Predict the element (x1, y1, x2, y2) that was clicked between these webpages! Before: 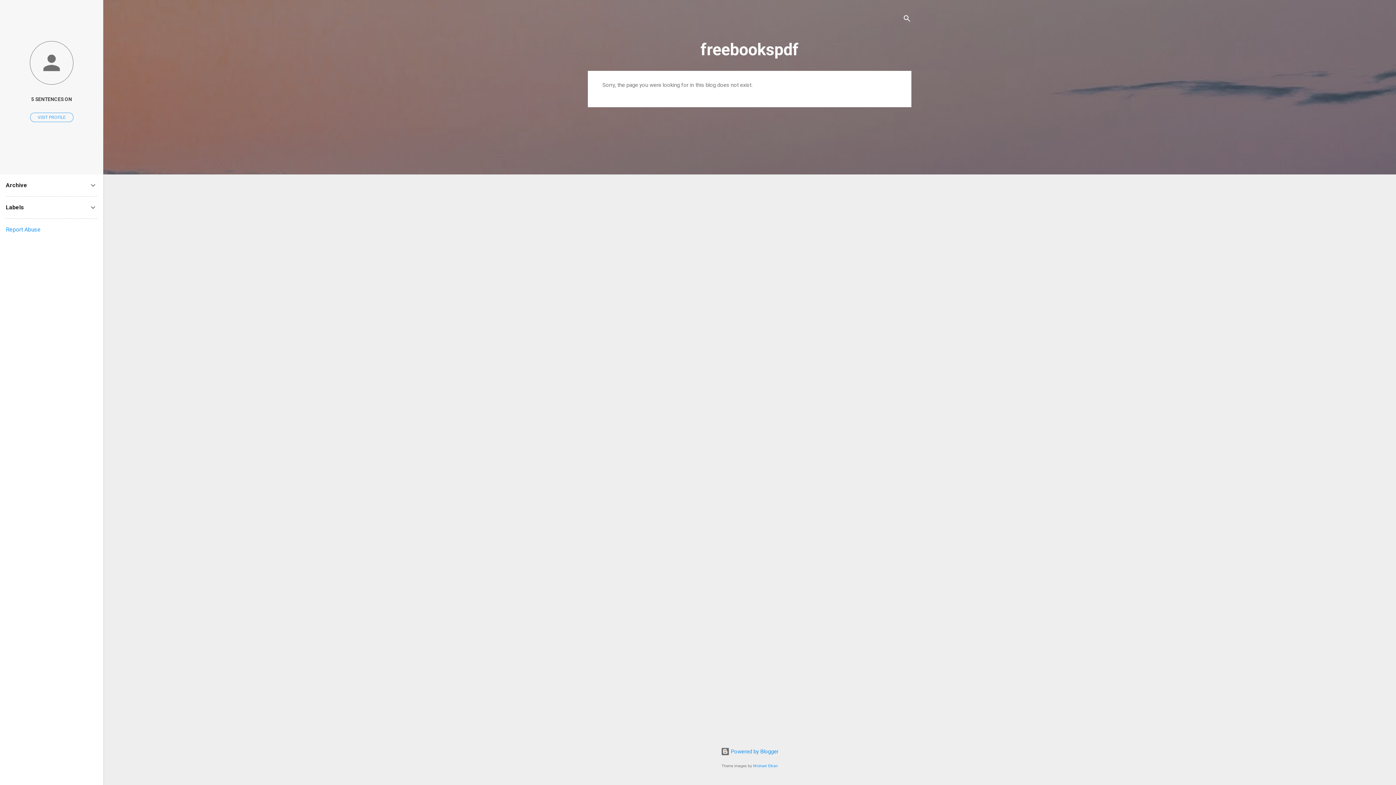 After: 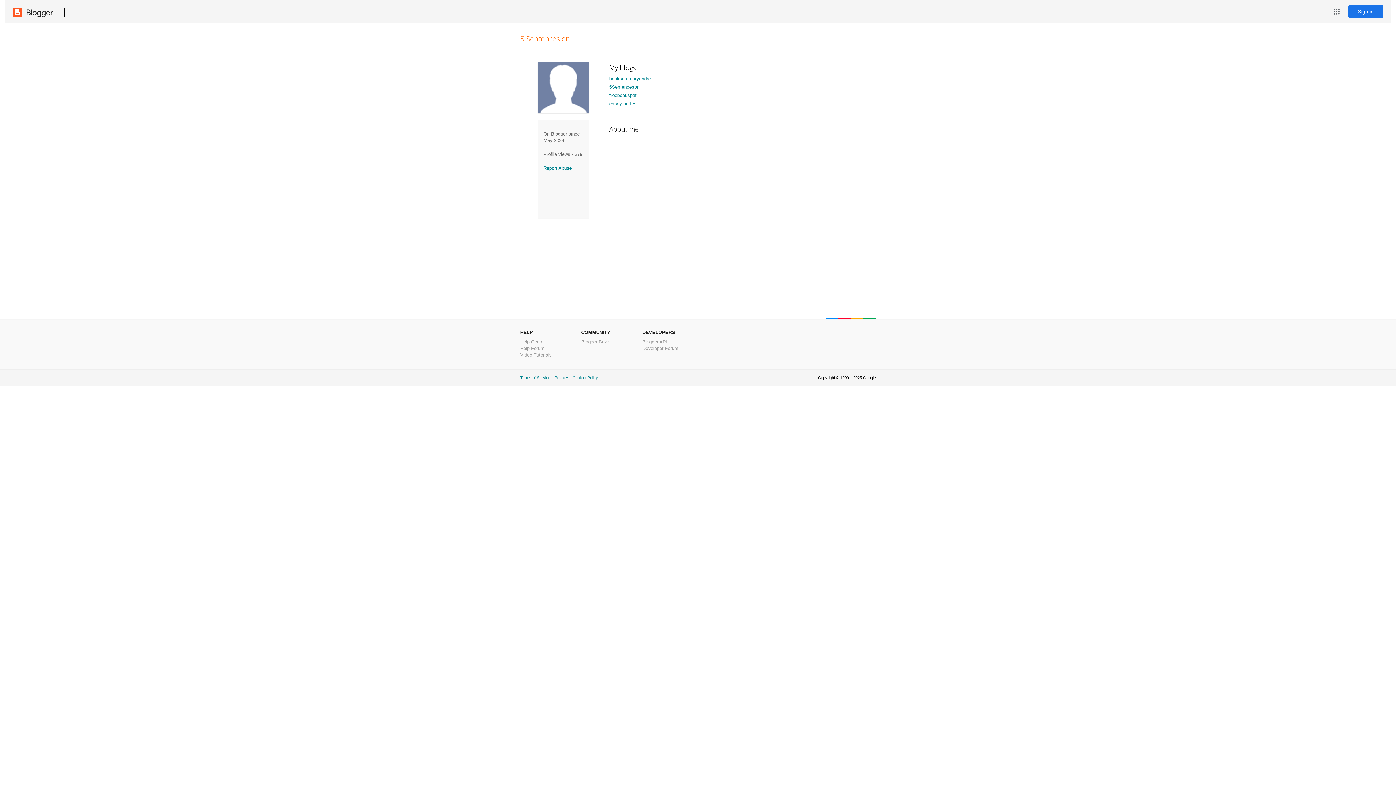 Action: label: VISIT PROFILE bbox: (30, 112, 73, 122)